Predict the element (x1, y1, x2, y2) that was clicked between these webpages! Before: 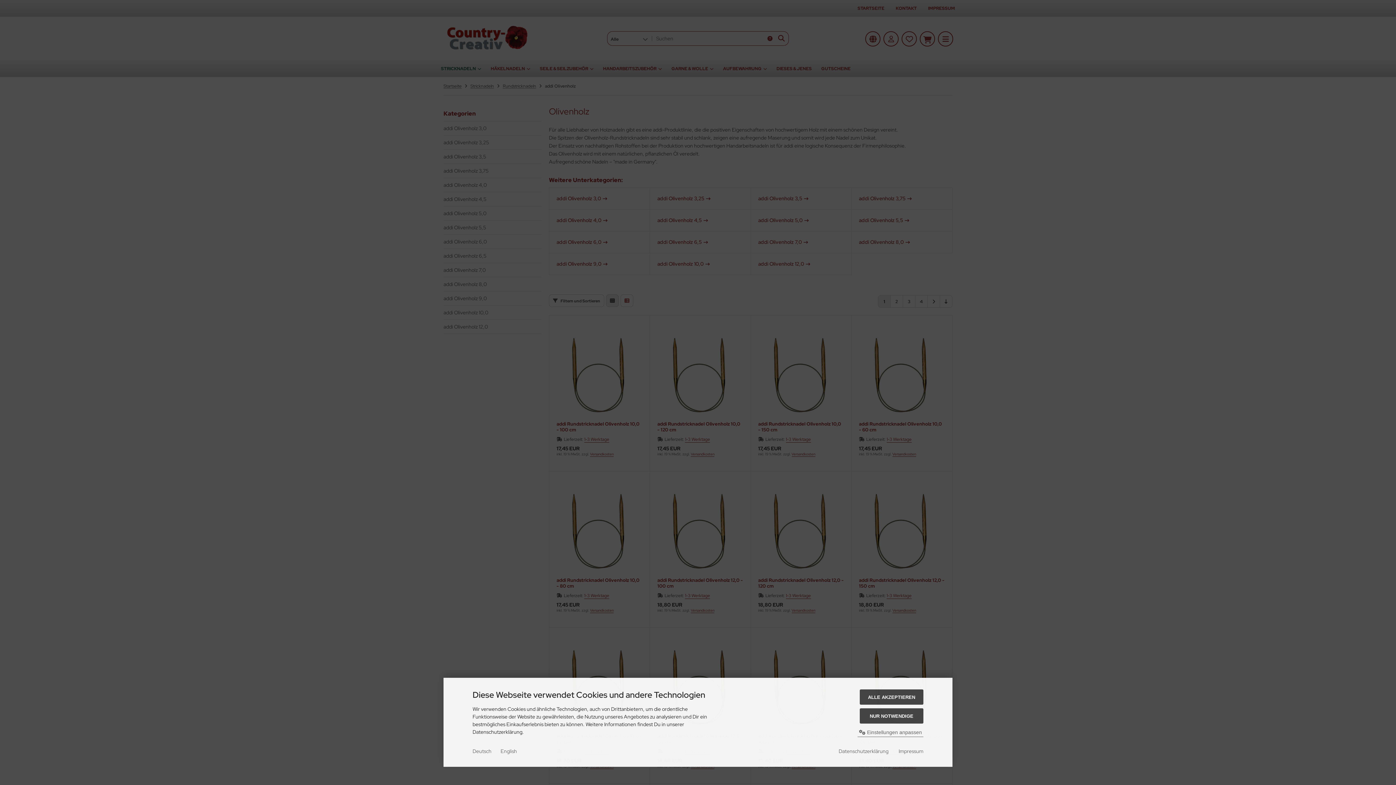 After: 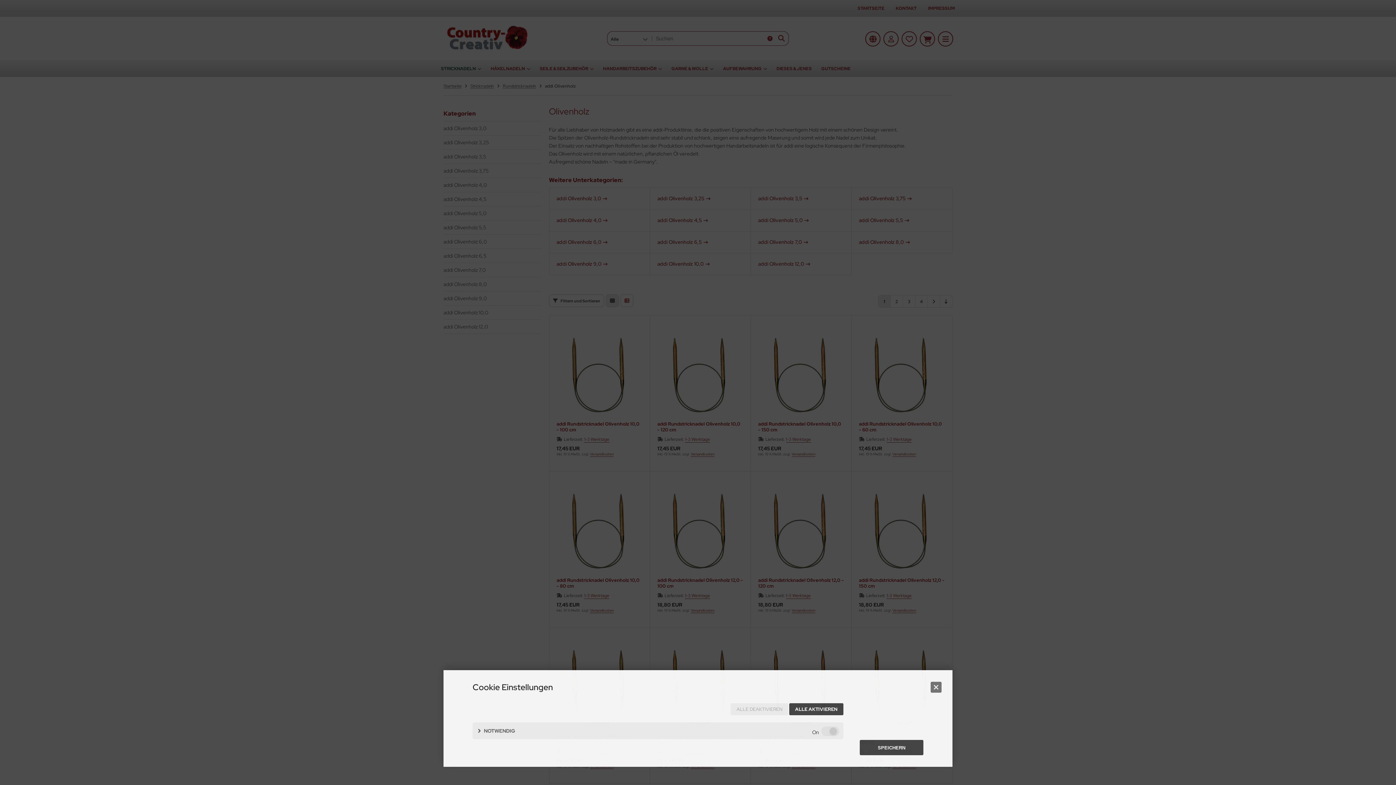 Action: bbox: (857, 728, 923, 737) label:  Einstellungen anpassen